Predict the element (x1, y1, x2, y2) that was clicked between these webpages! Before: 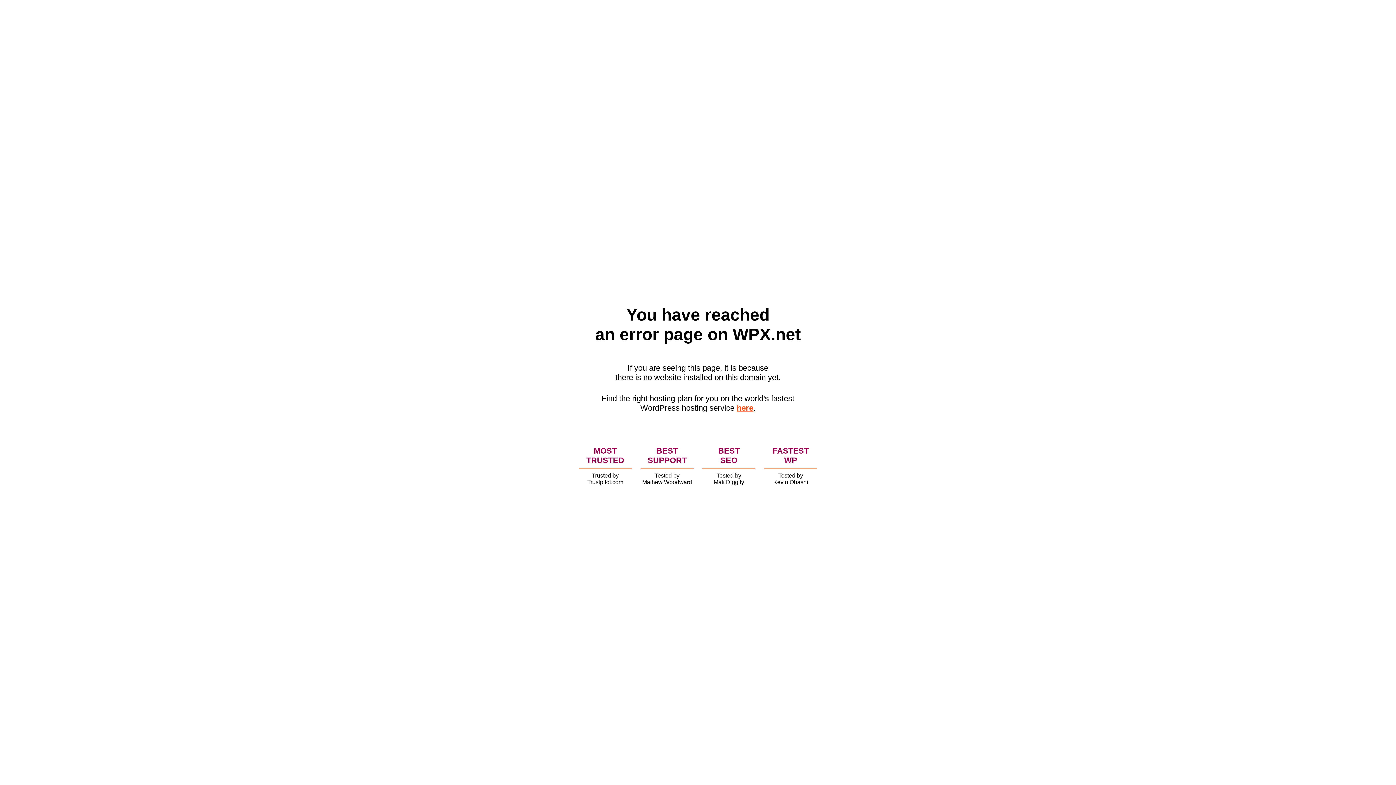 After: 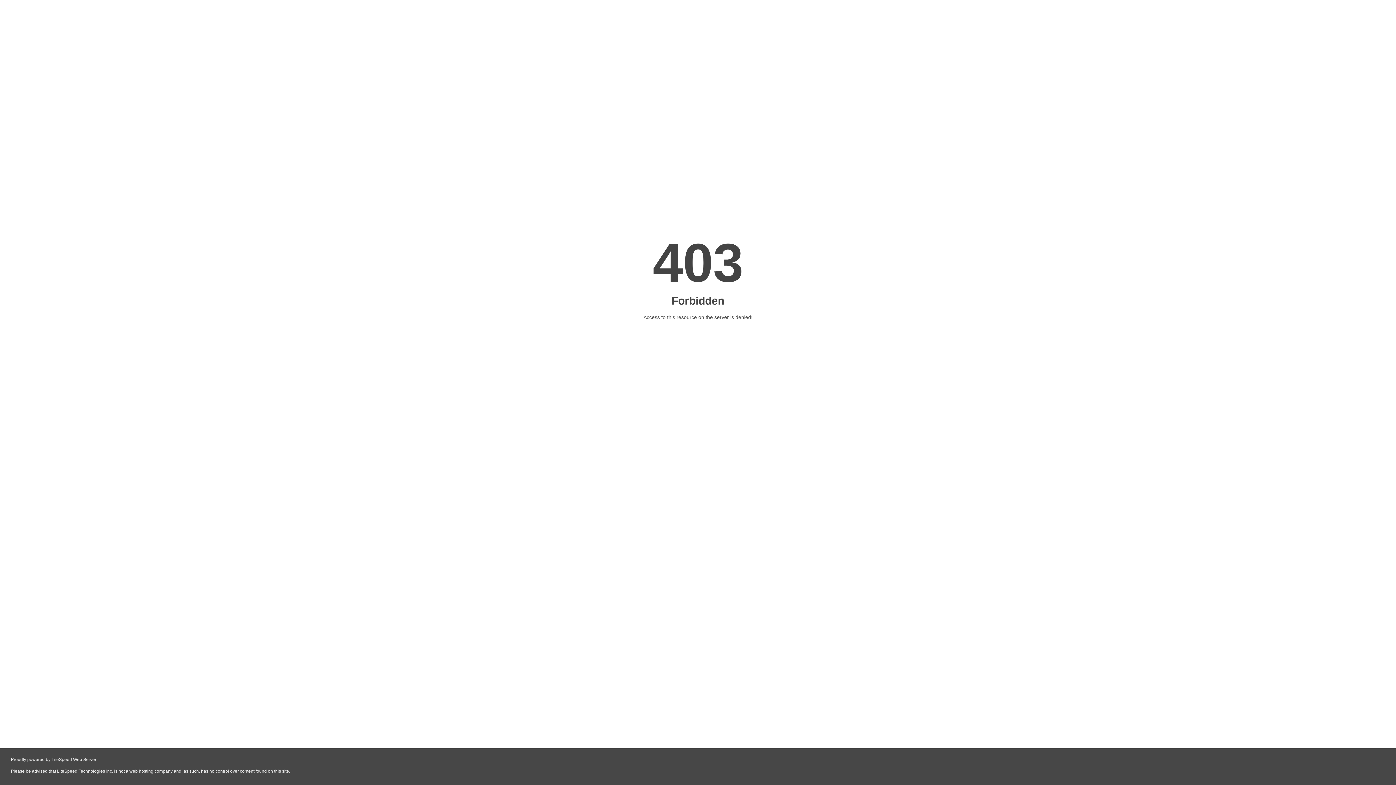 Action: label: here bbox: (736, 403, 753, 412)